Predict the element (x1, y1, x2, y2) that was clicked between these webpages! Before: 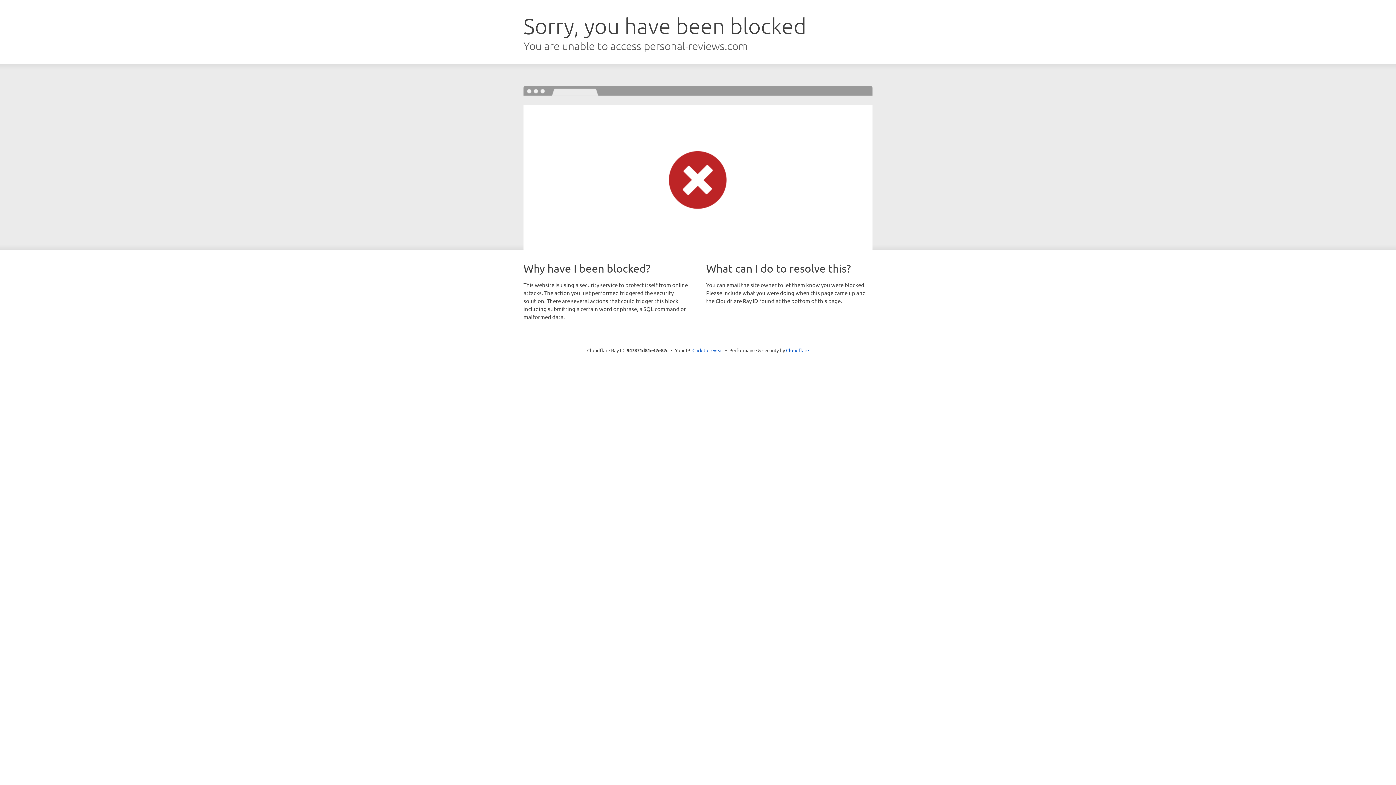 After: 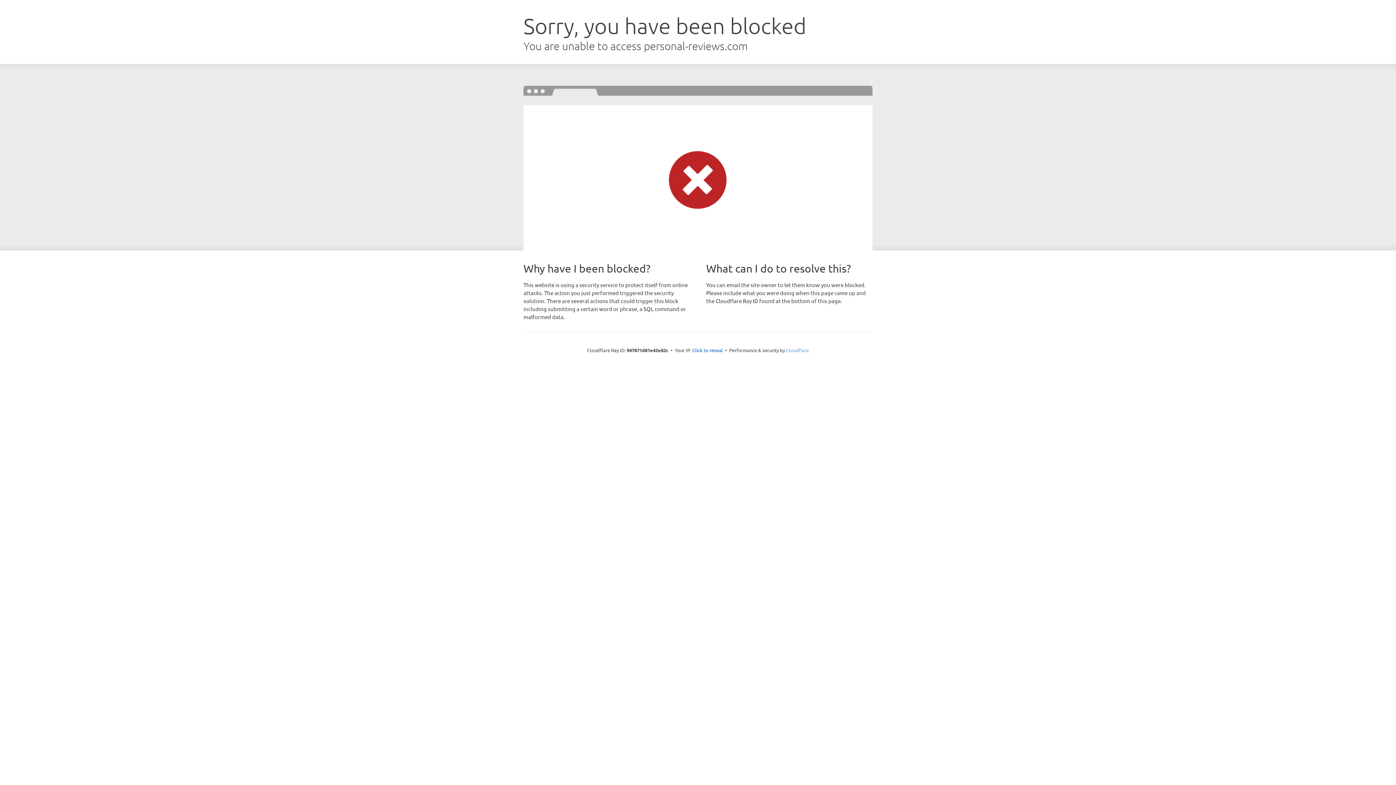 Action: label: Cloudflare bbox: (786, 347, 809, 353)